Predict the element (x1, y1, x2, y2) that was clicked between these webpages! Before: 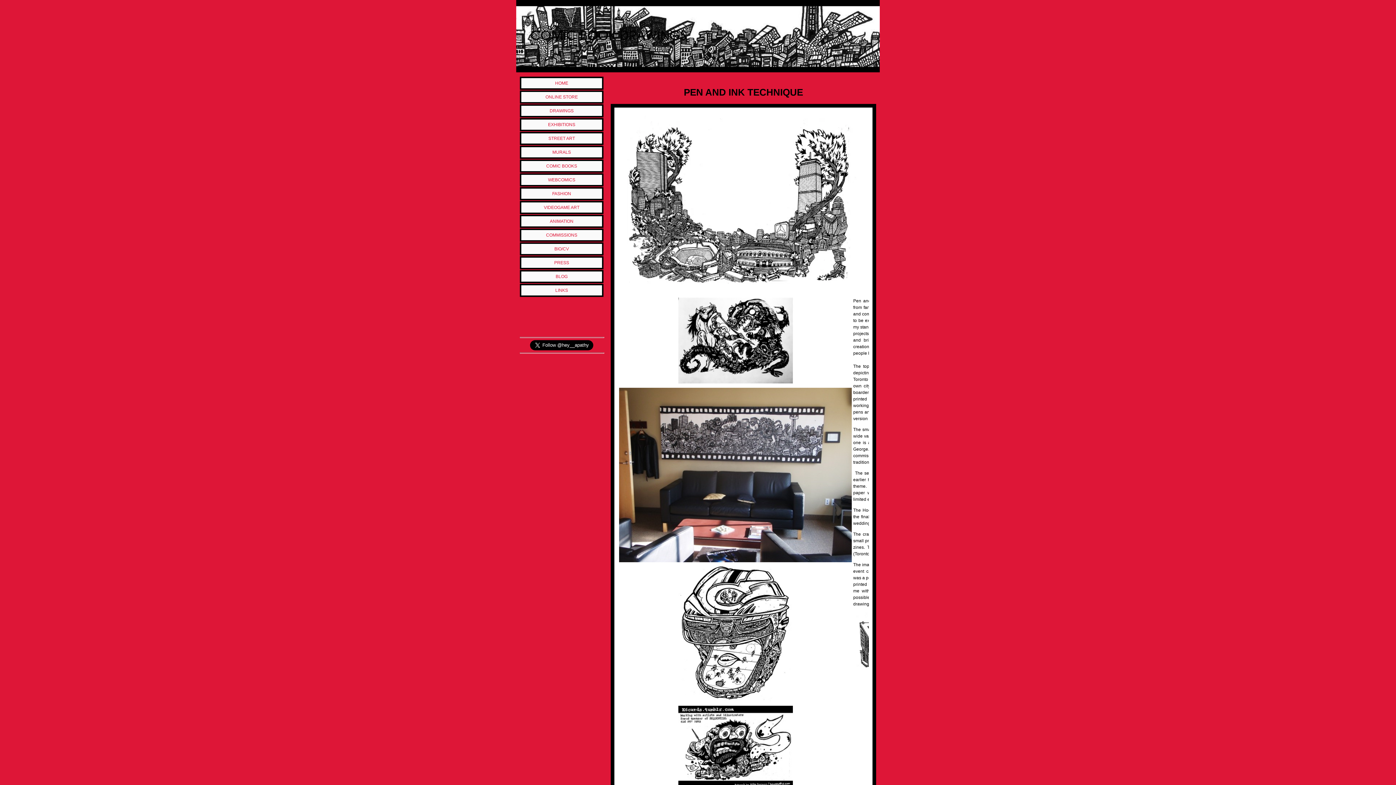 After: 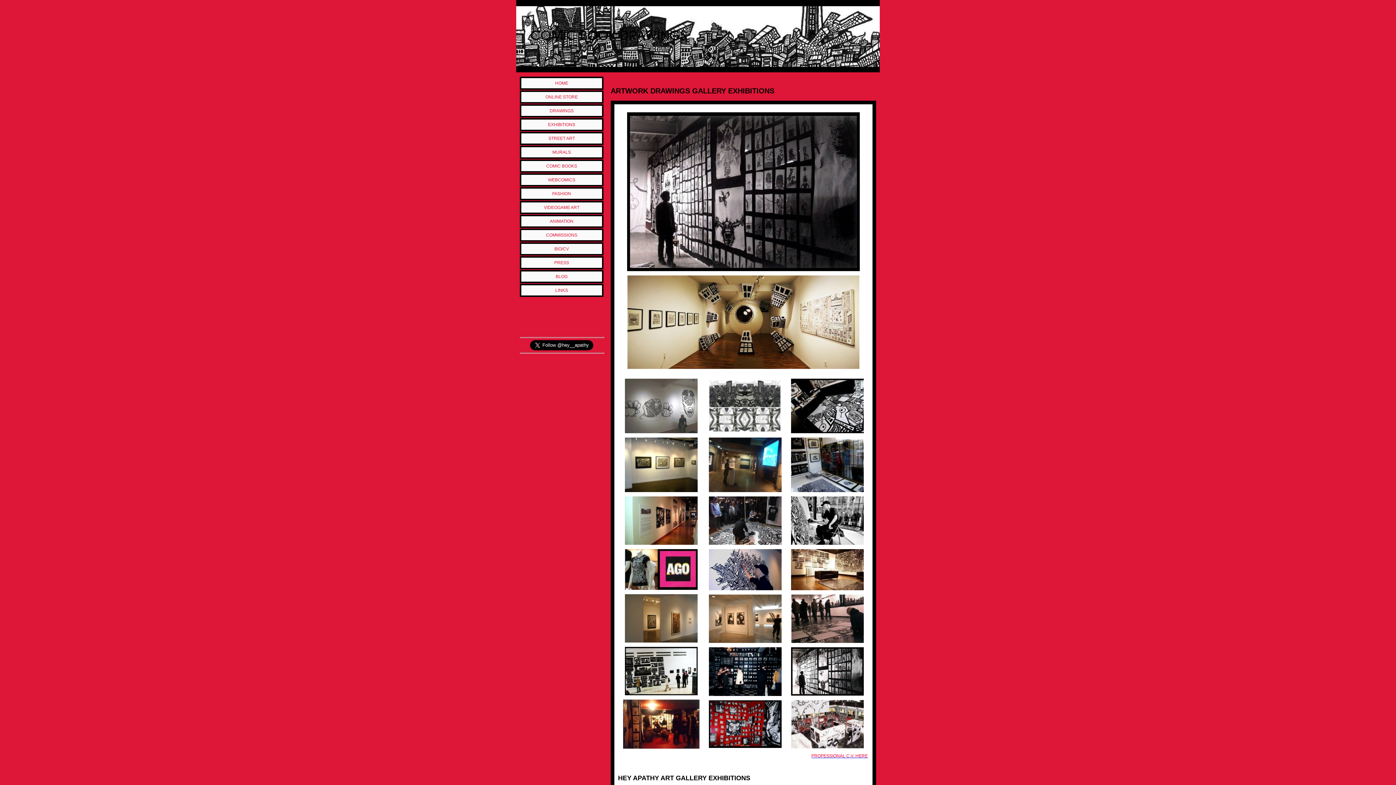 Action: label: EXHIBITIONS bbox: (520, 118, 603, 131)